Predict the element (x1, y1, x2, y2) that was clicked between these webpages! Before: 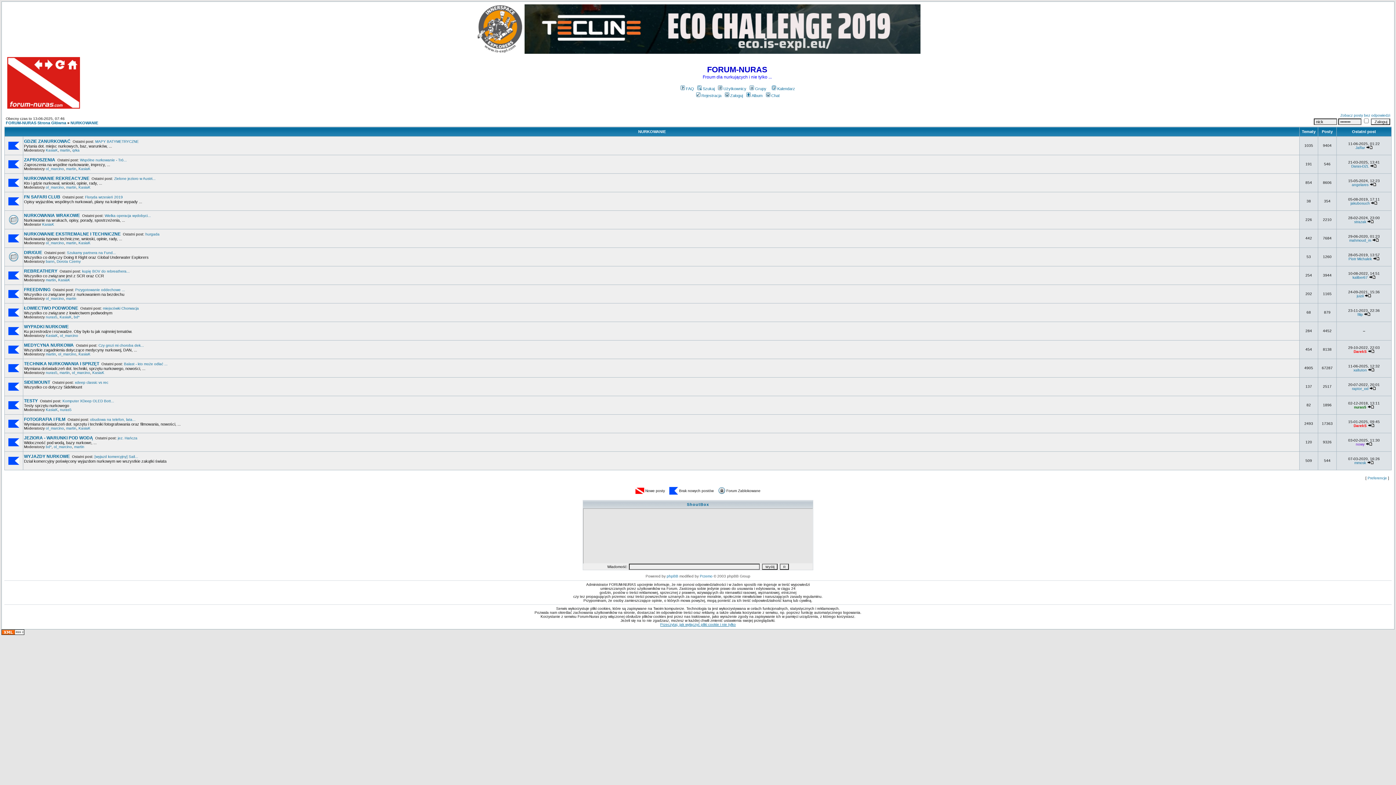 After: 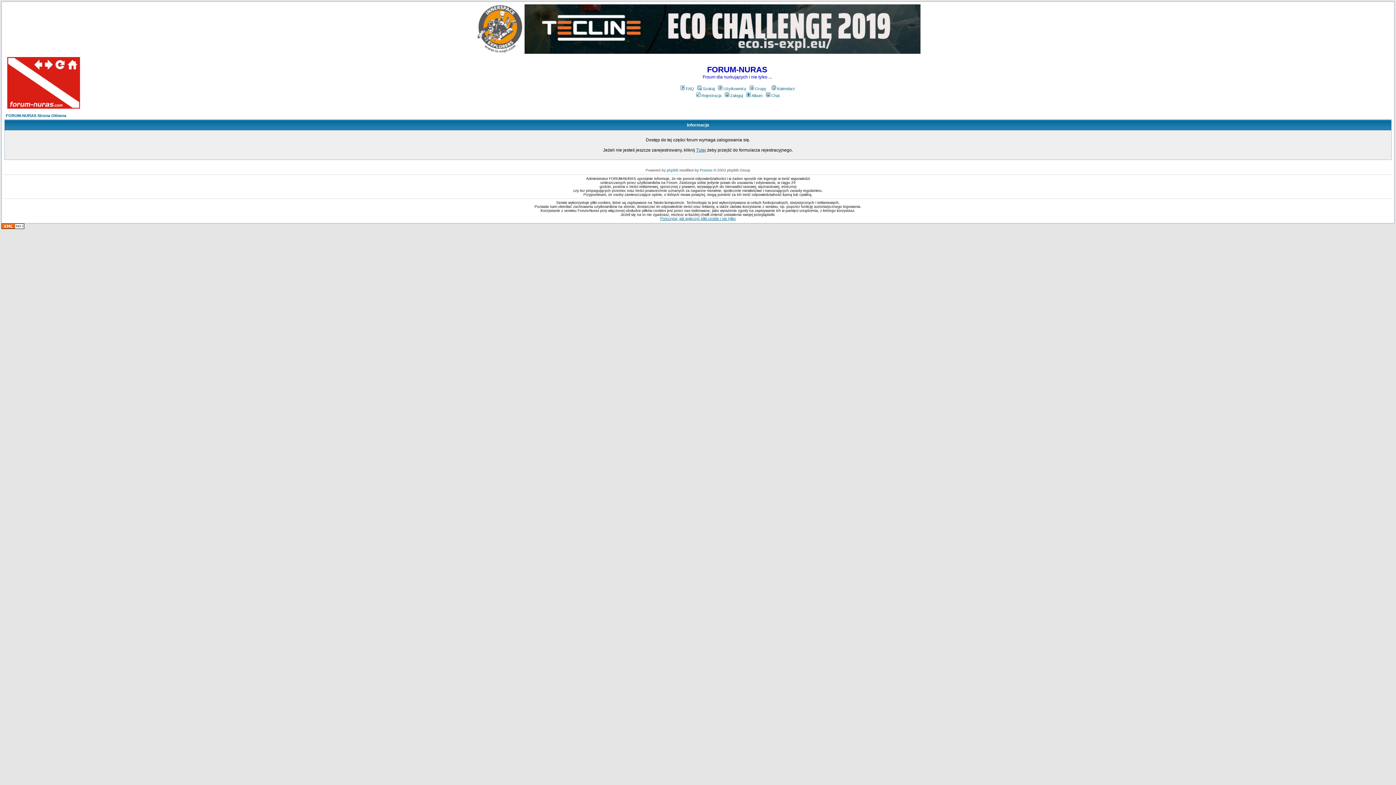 Action: label: jakubosuch bbox: (1350, 201, 1370, 205)